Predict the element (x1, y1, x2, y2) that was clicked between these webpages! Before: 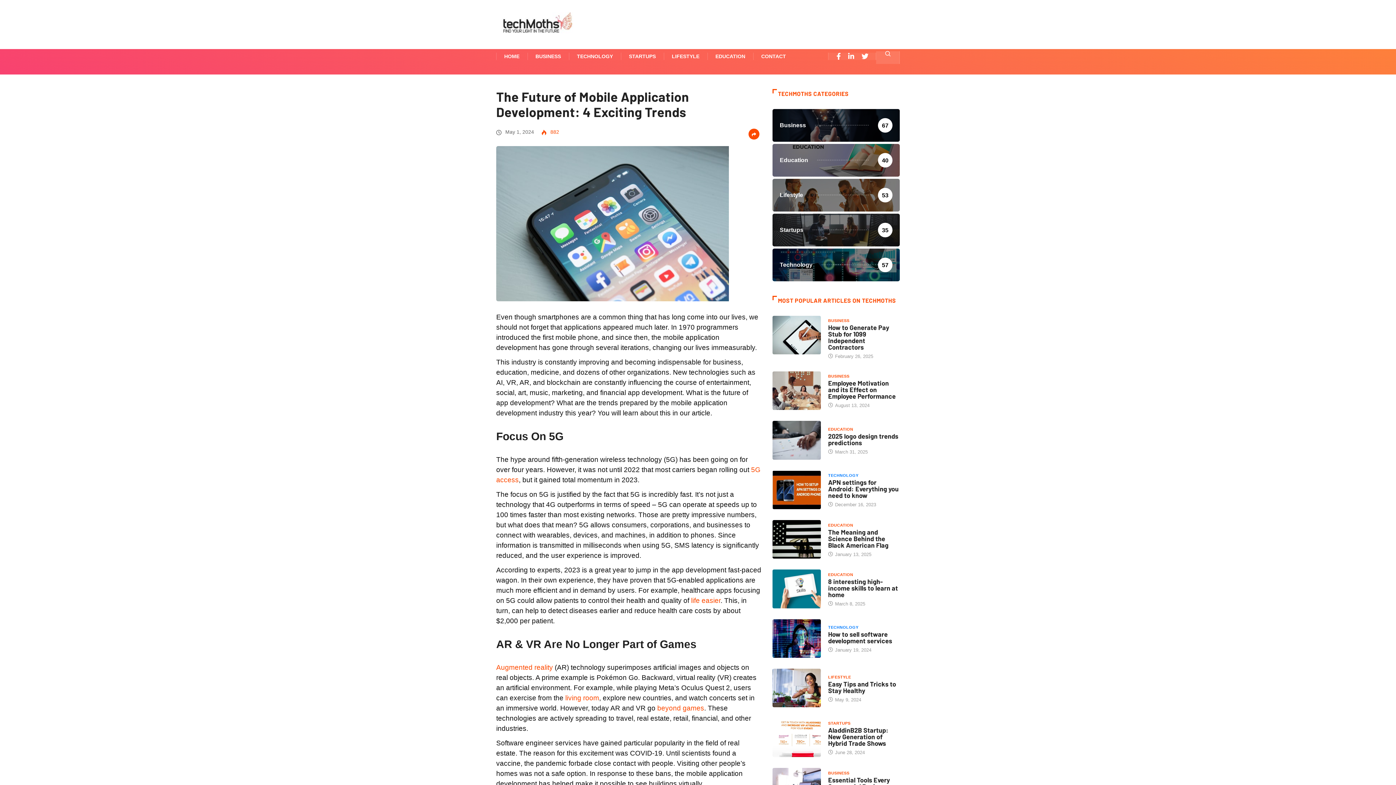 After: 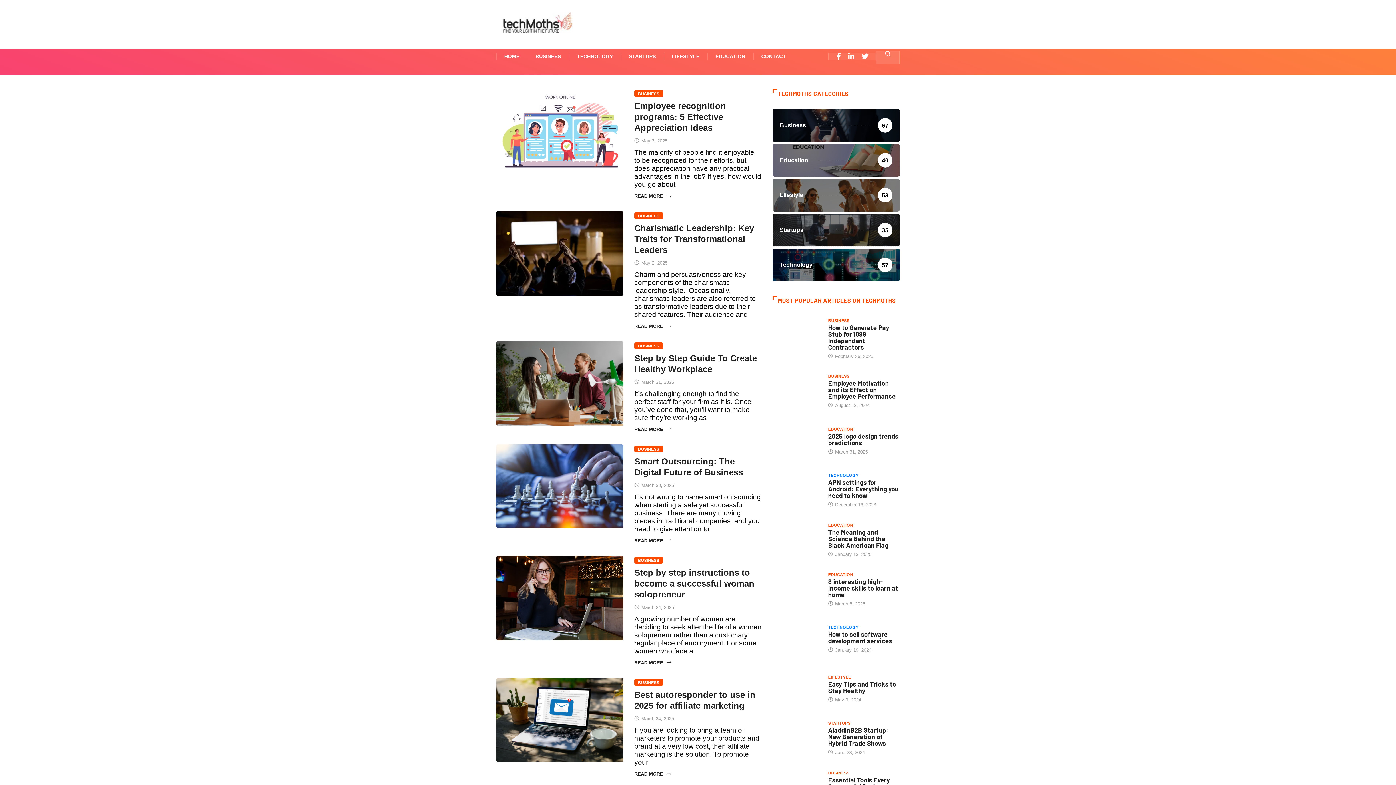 Action: label: BUSINESS bbox: (828, 769, 849, 776)